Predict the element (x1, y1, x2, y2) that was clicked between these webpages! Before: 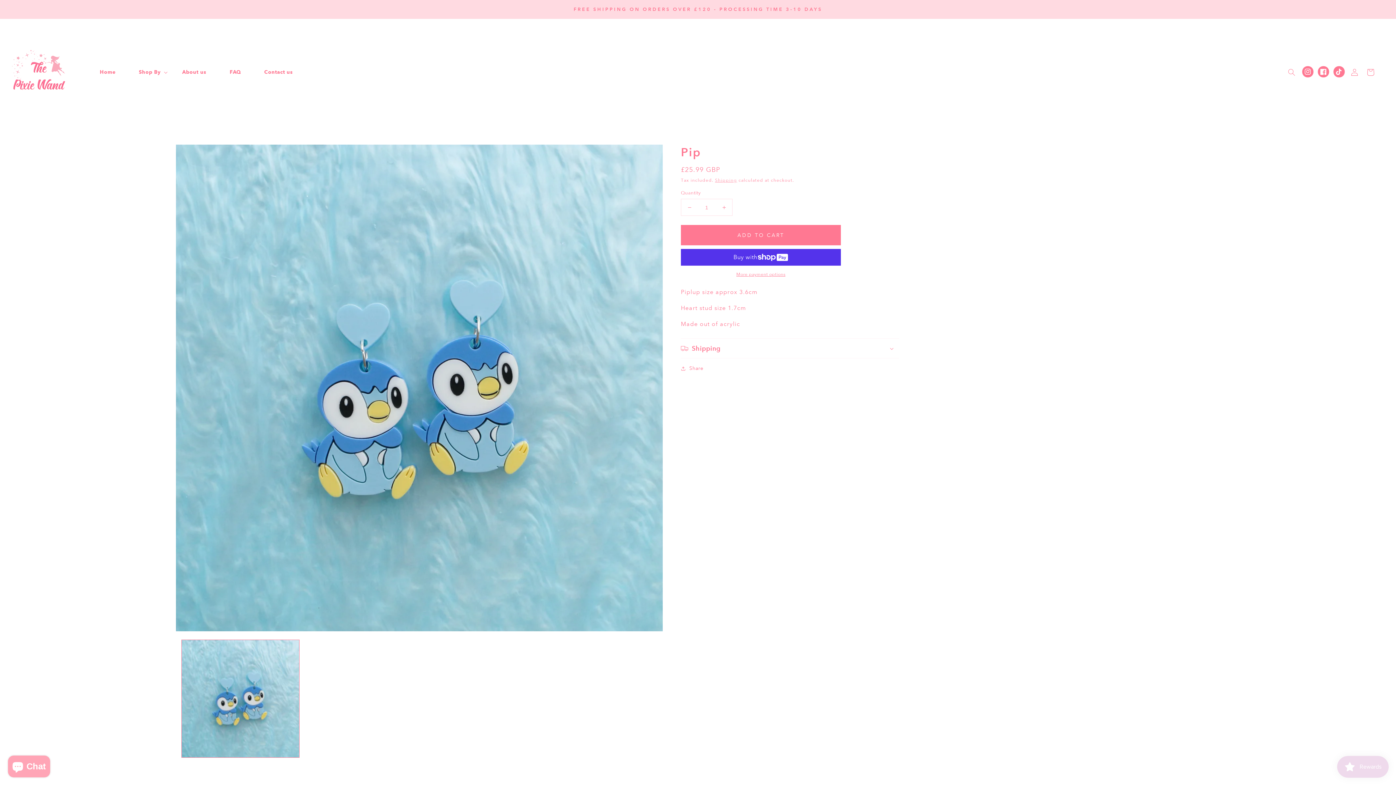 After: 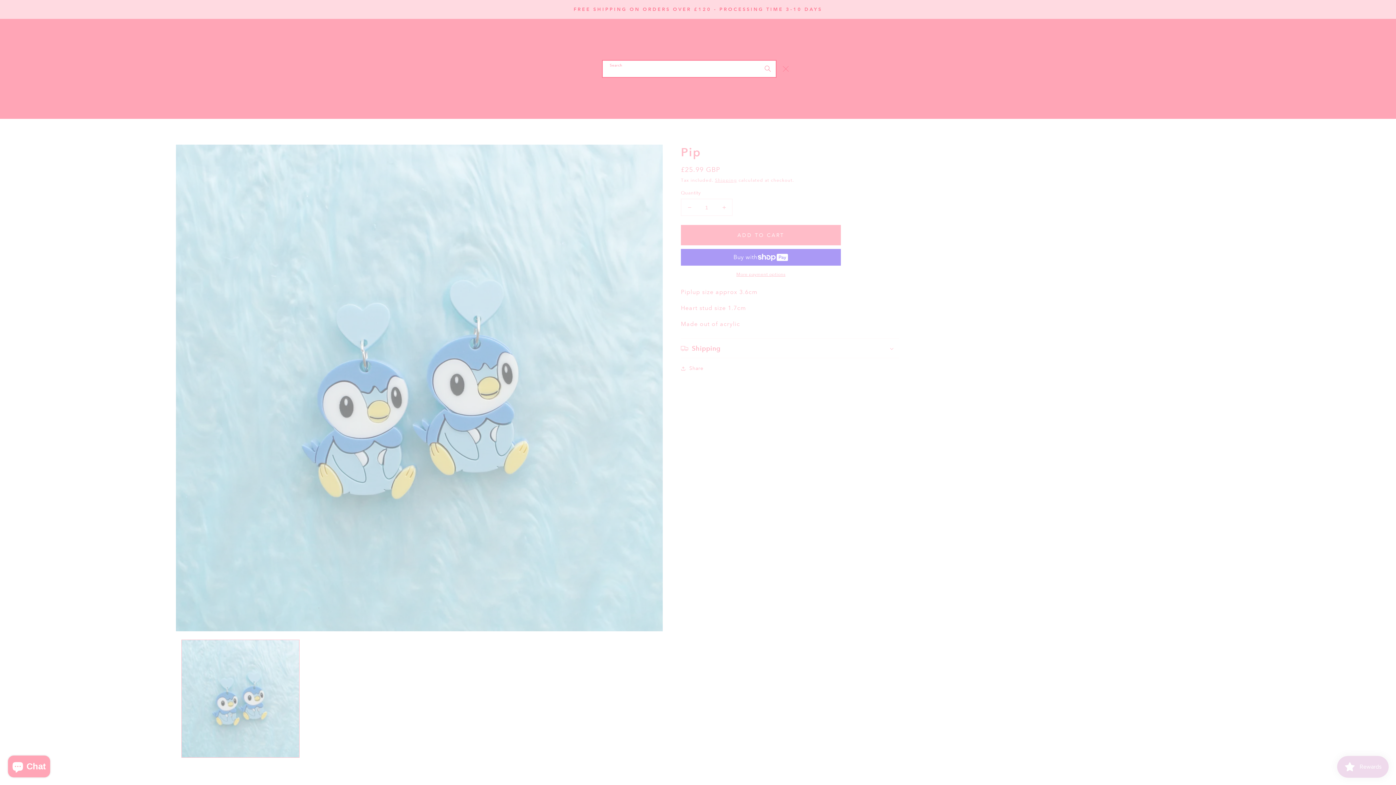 Action: label: Search bbox: (1284, 64, 1300, 80)